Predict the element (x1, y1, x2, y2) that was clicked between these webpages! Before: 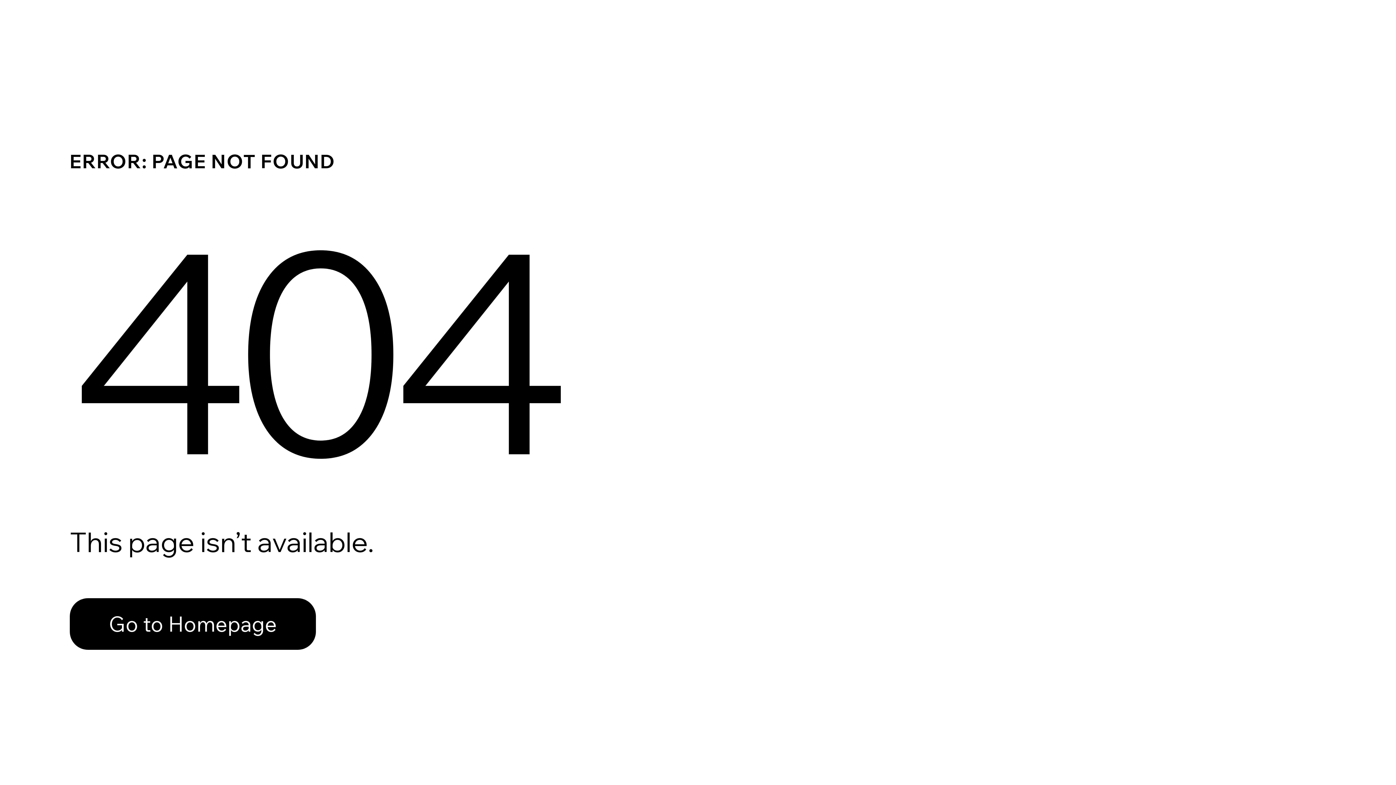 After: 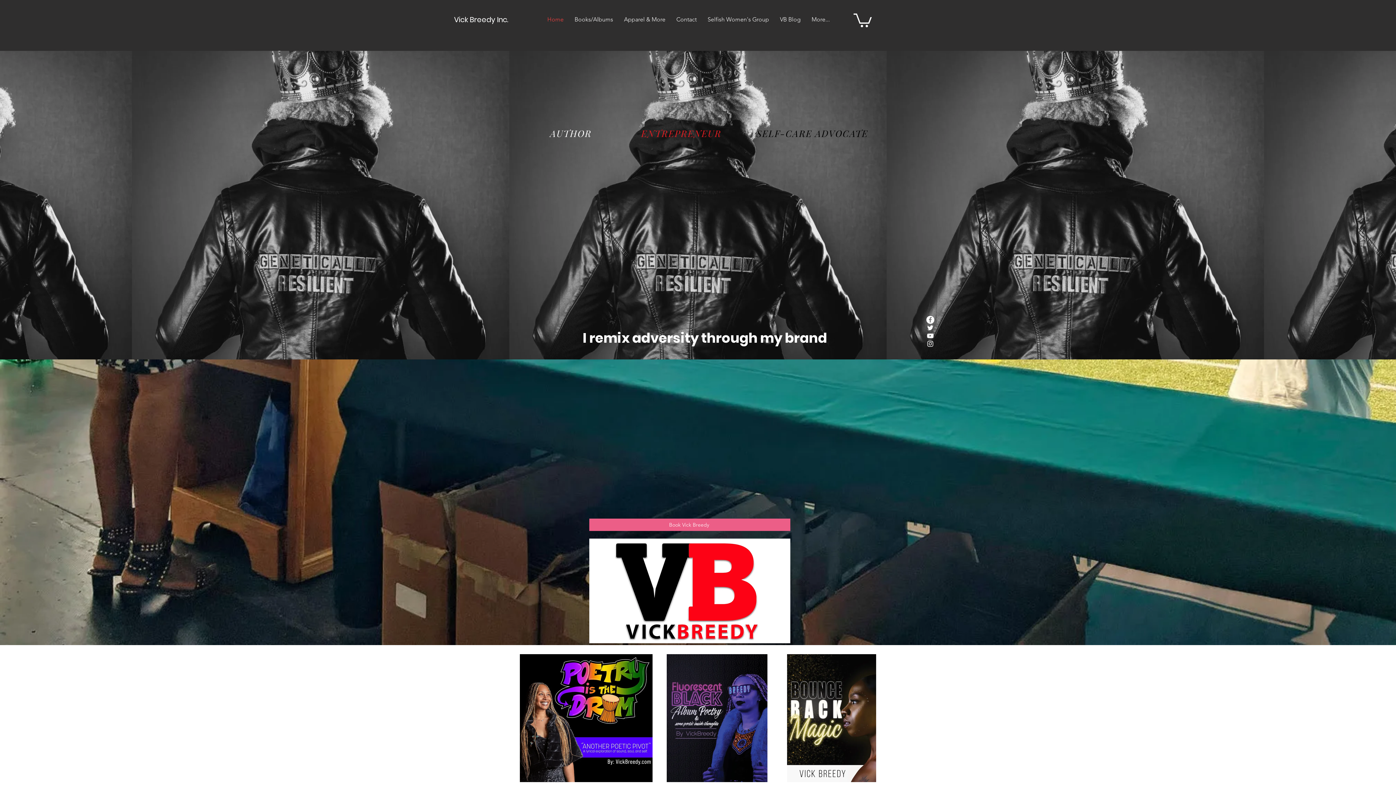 Action: bbox: (69, 582, 768, 659) label: Go to Homepage